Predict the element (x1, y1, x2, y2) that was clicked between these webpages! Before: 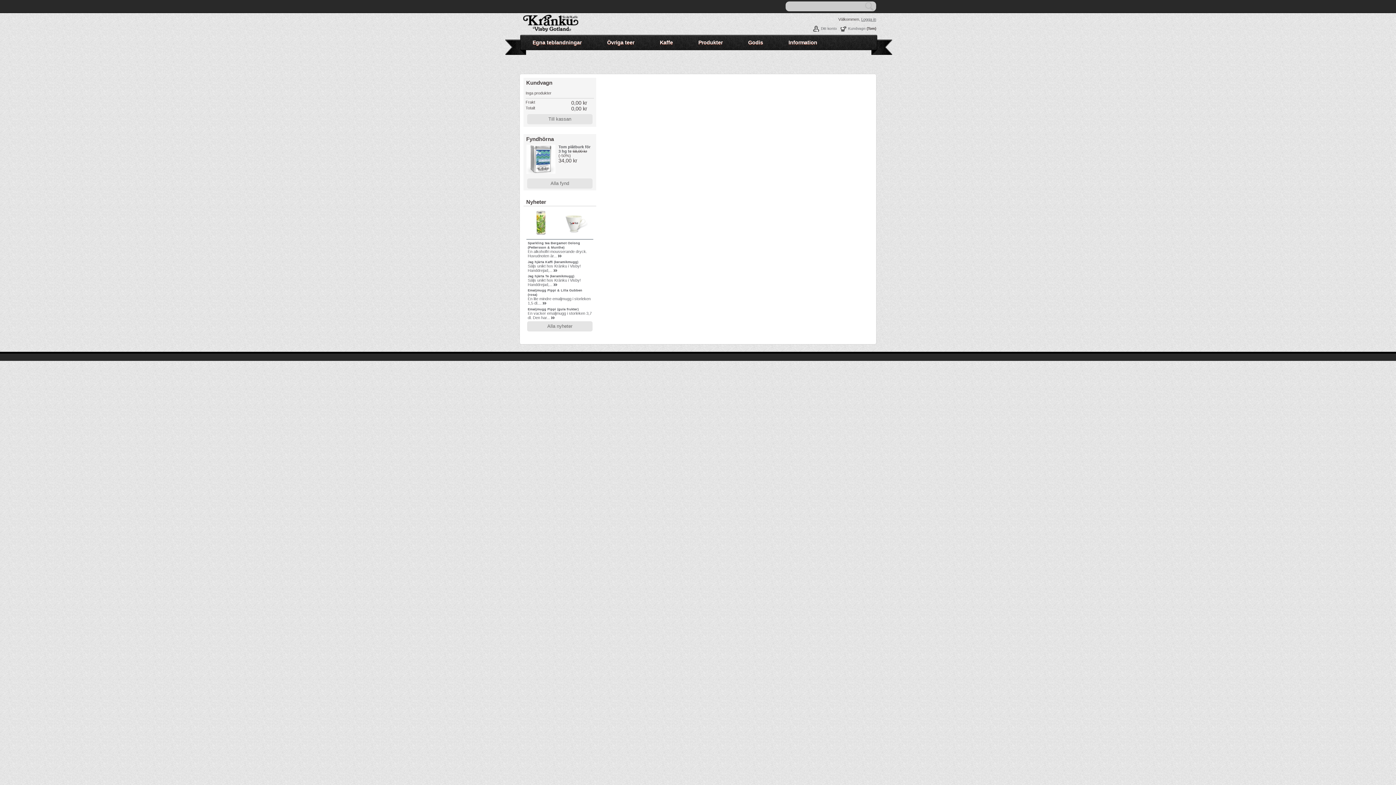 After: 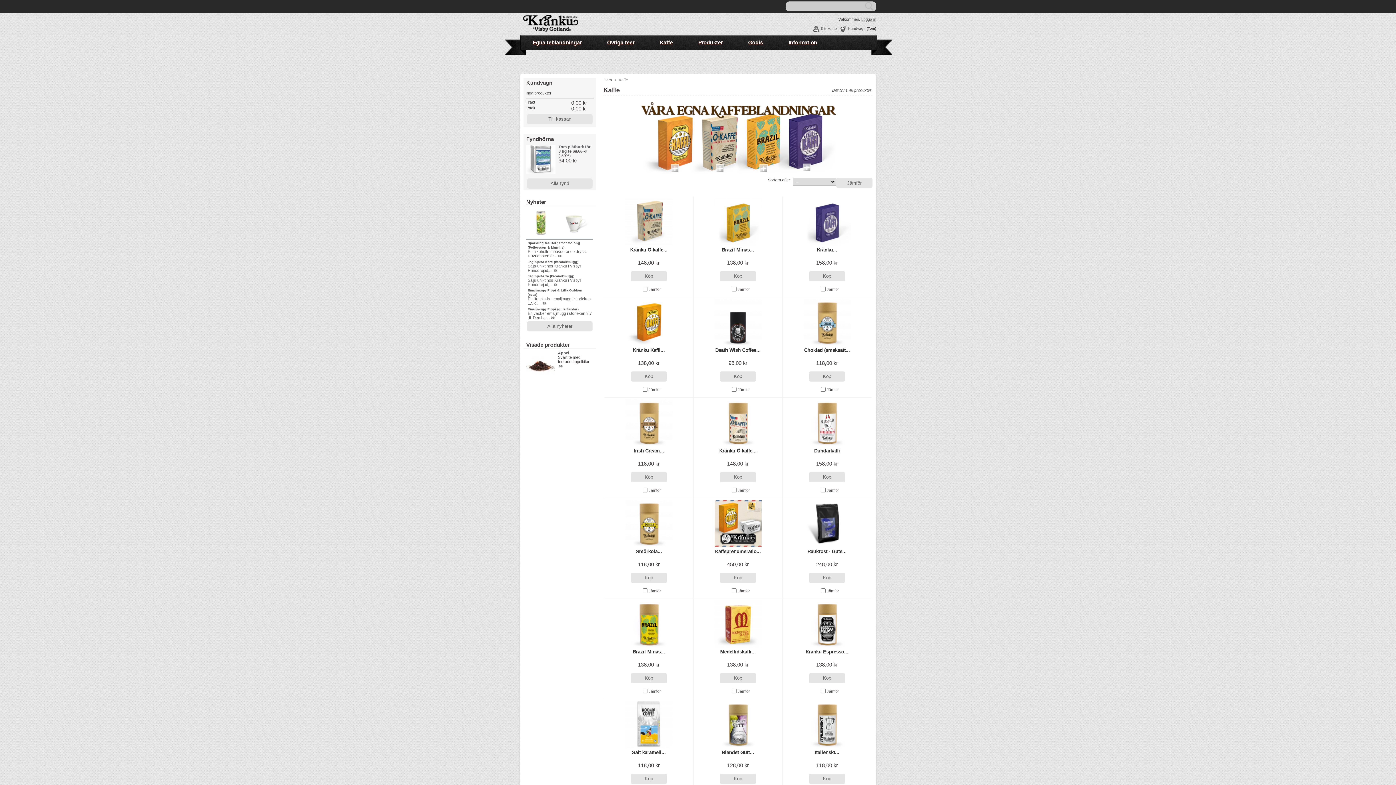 Action: bbox: (652, 34, 680, 50) label: Kaffe